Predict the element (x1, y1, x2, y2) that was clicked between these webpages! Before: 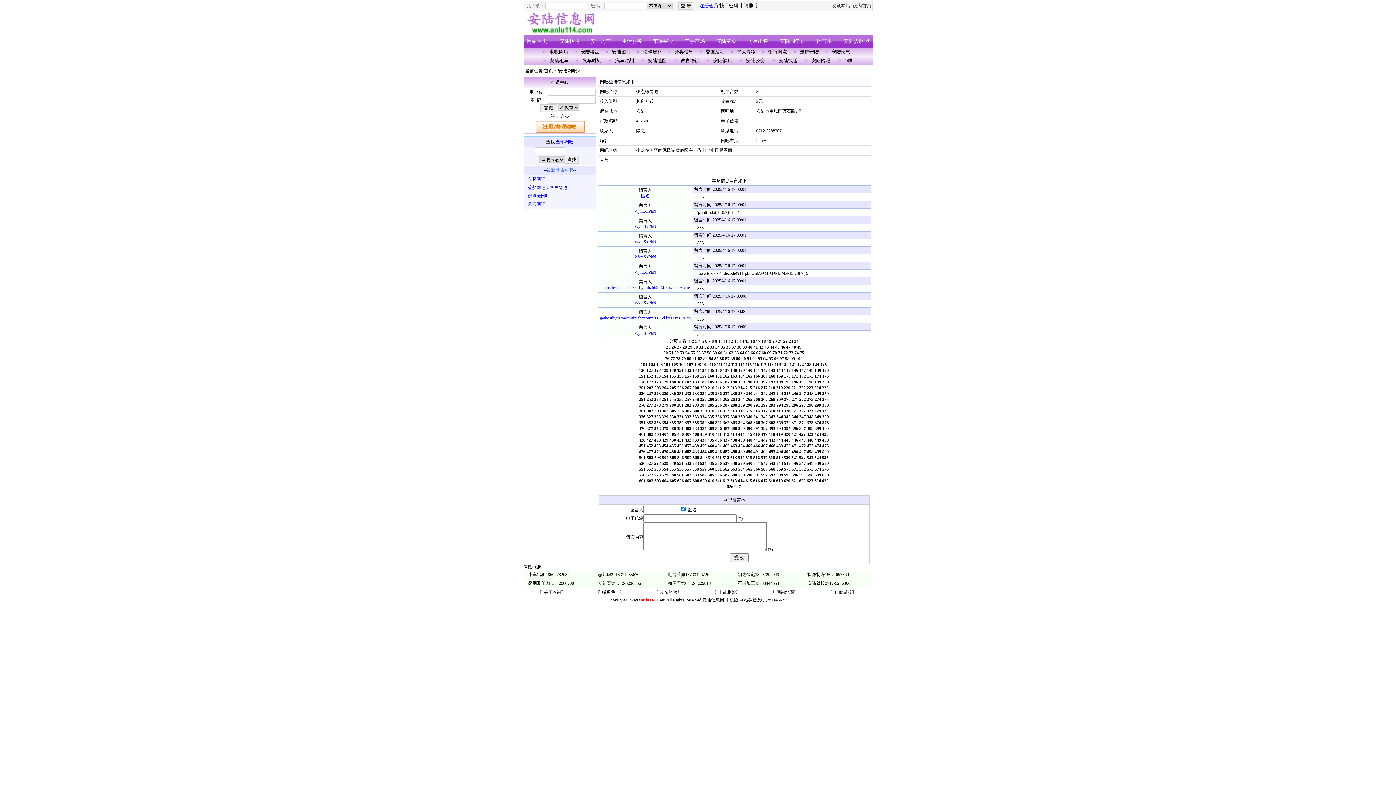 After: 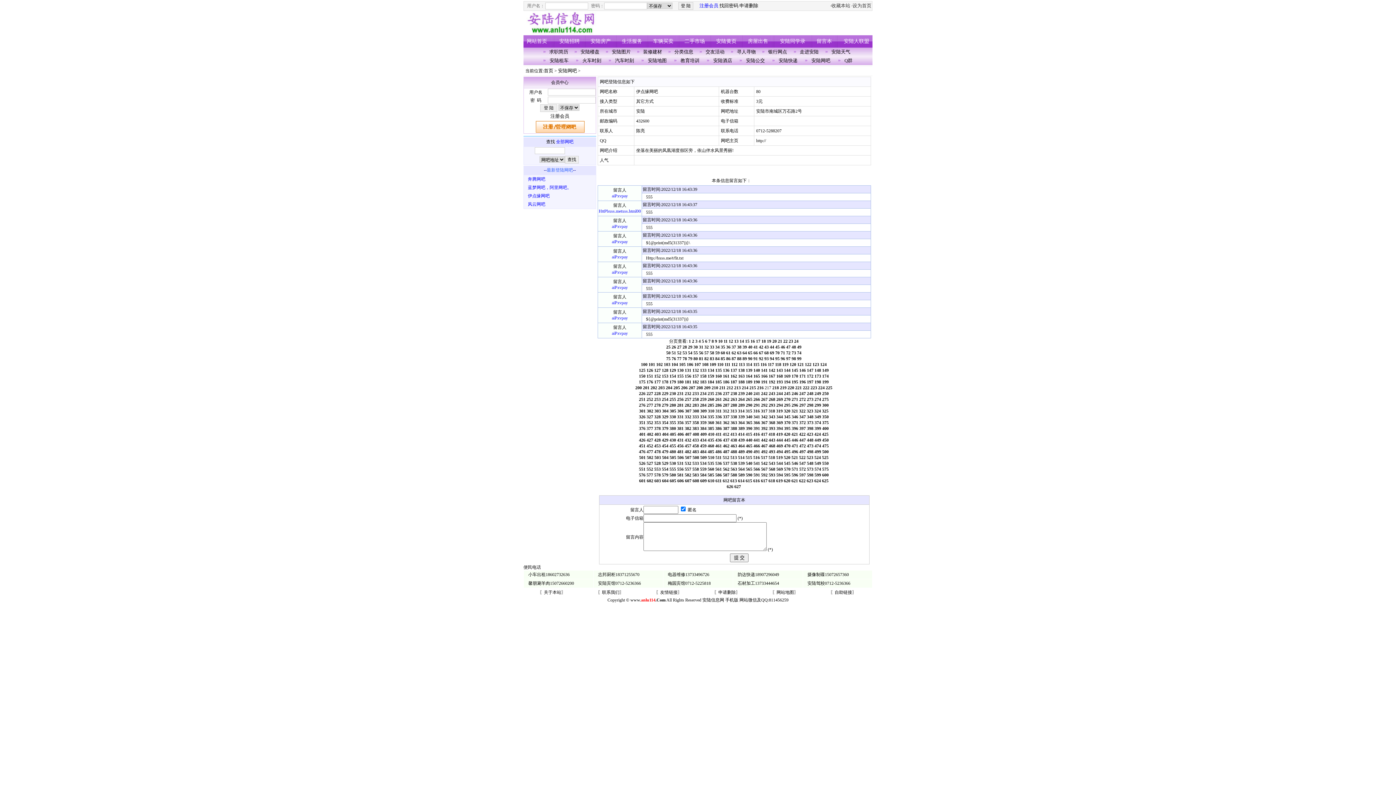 Action: label: 217 bbox: (761, 385, 767, 390)